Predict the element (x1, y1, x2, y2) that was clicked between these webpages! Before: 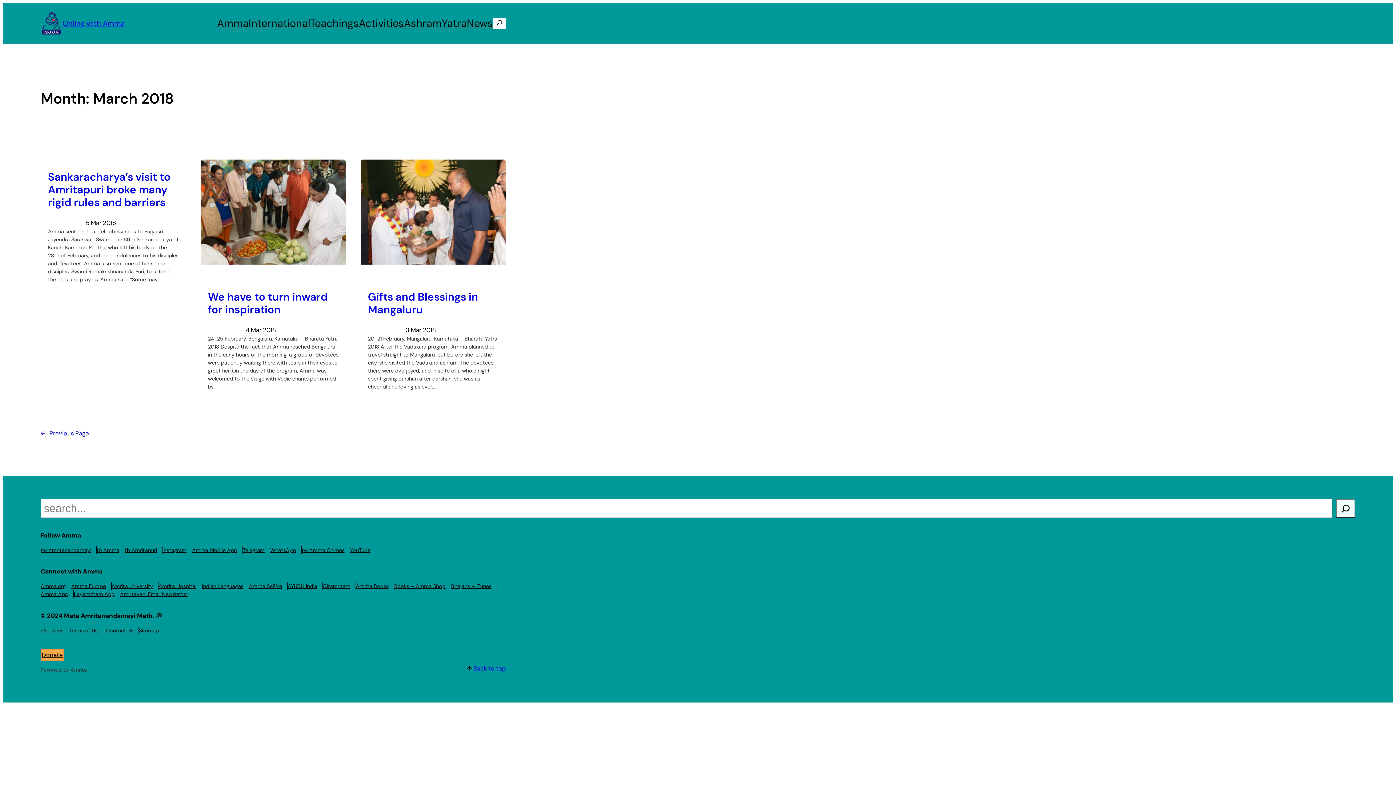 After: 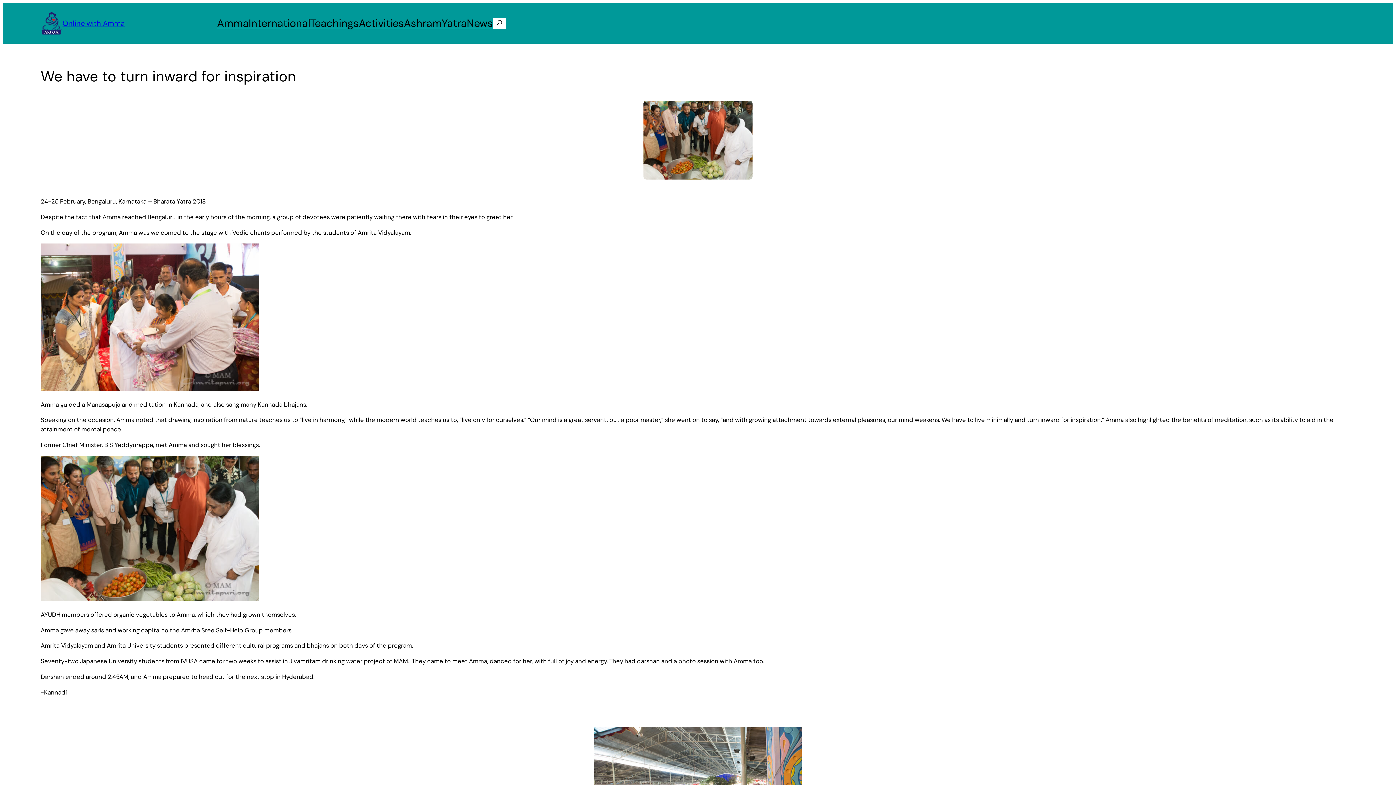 Action: bbox: (208, 290, 327, 316) label: We have to turn inward for inspiration